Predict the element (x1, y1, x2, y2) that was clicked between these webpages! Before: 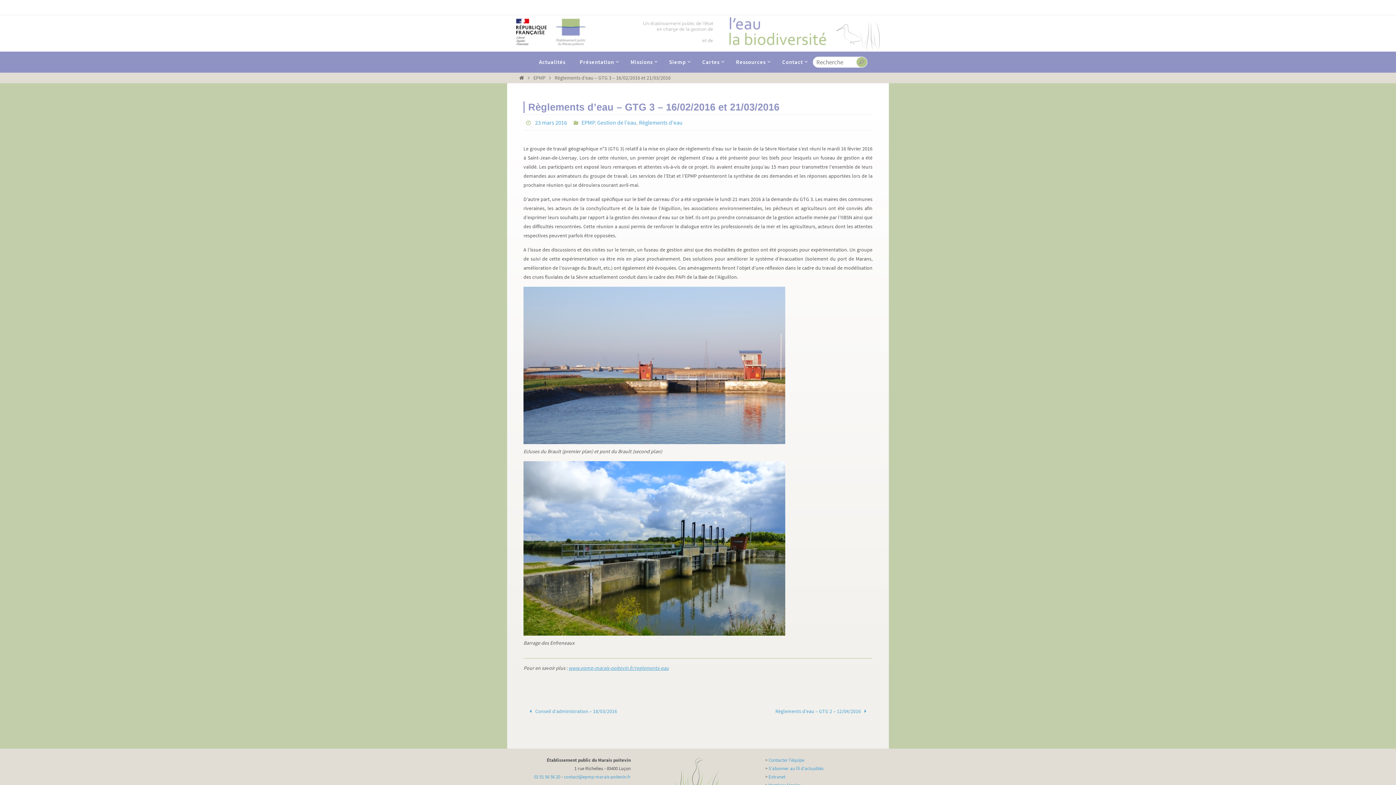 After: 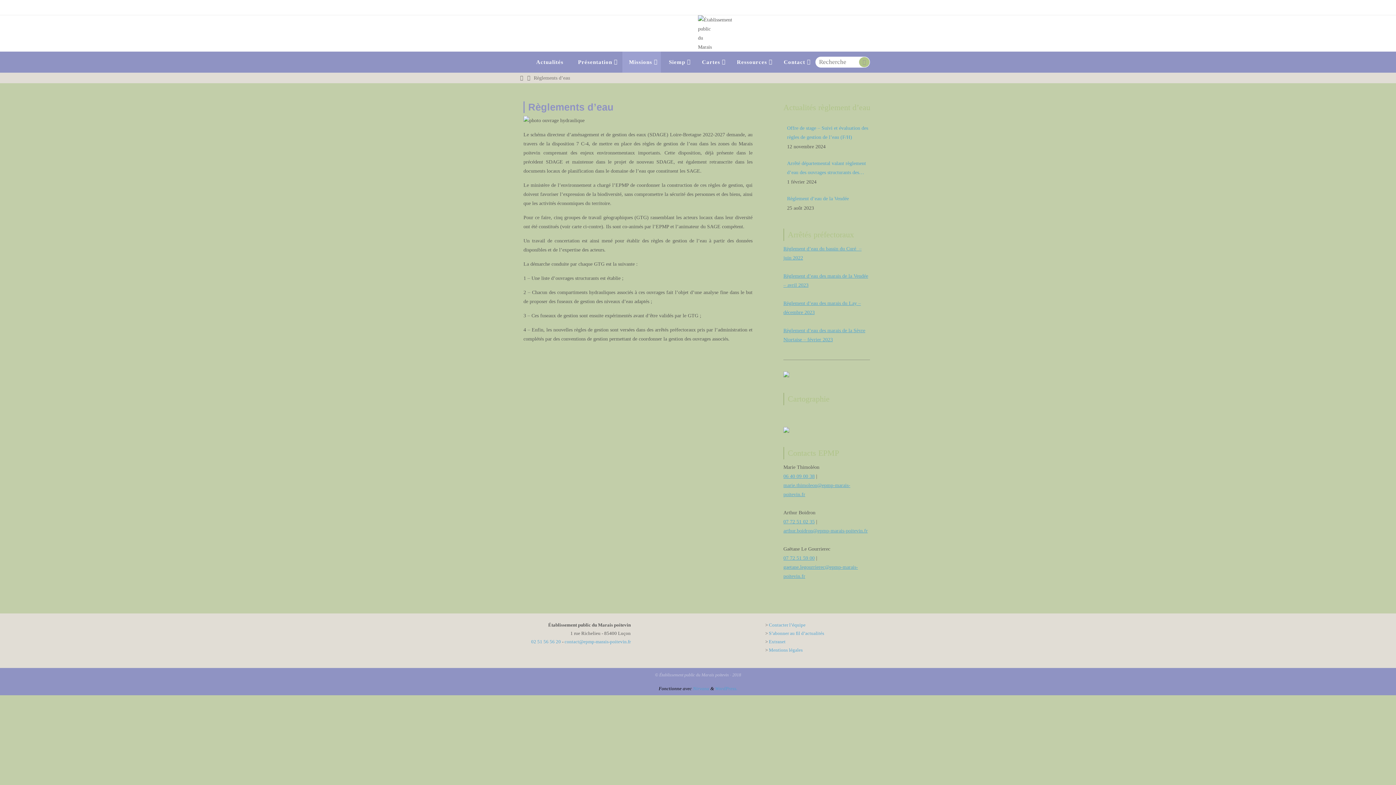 Action: bbox: (568, 665, 669, 671) label: www.epmp-marais-poitevin.fr/reglements-eau